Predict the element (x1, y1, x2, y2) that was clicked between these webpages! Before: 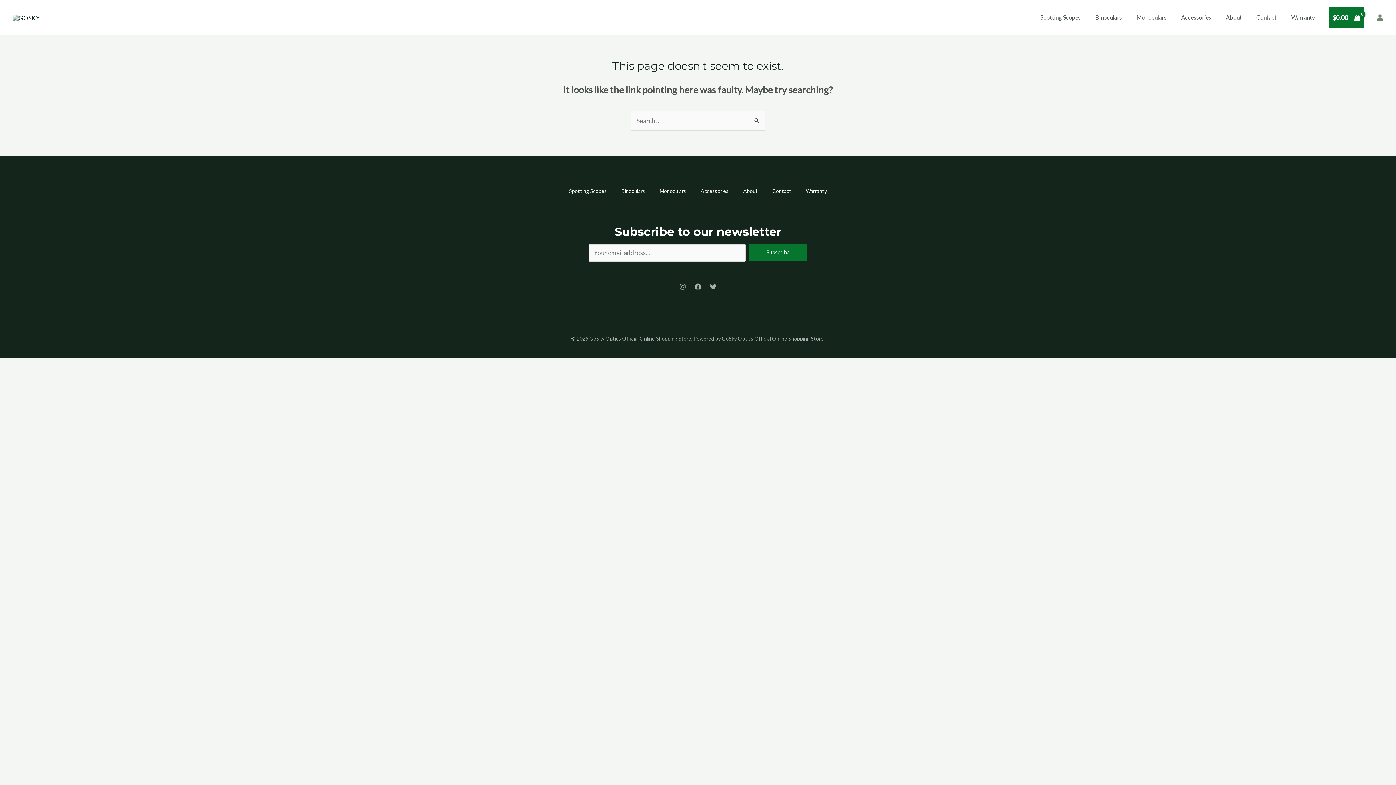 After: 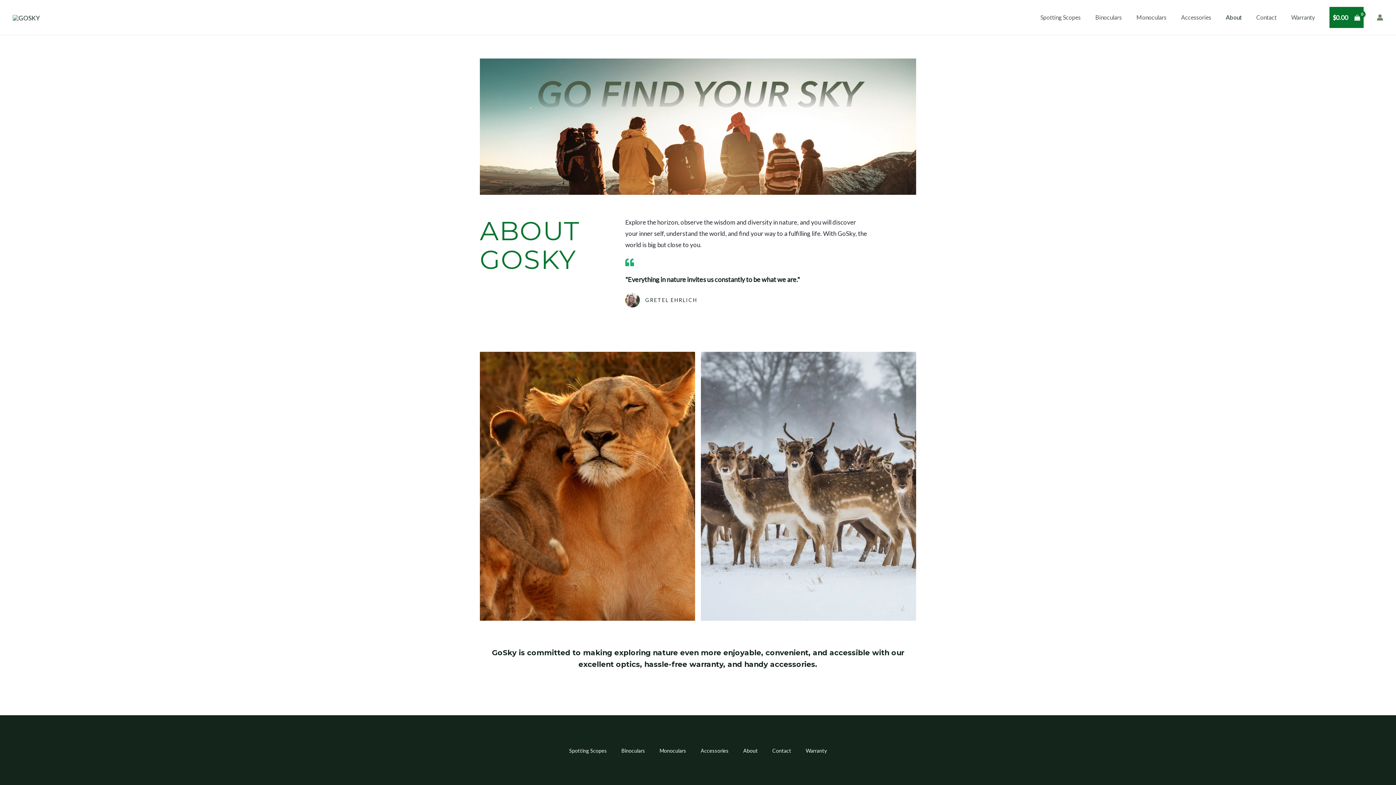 Action: bbox: (736, 186, 765, 195) label: About